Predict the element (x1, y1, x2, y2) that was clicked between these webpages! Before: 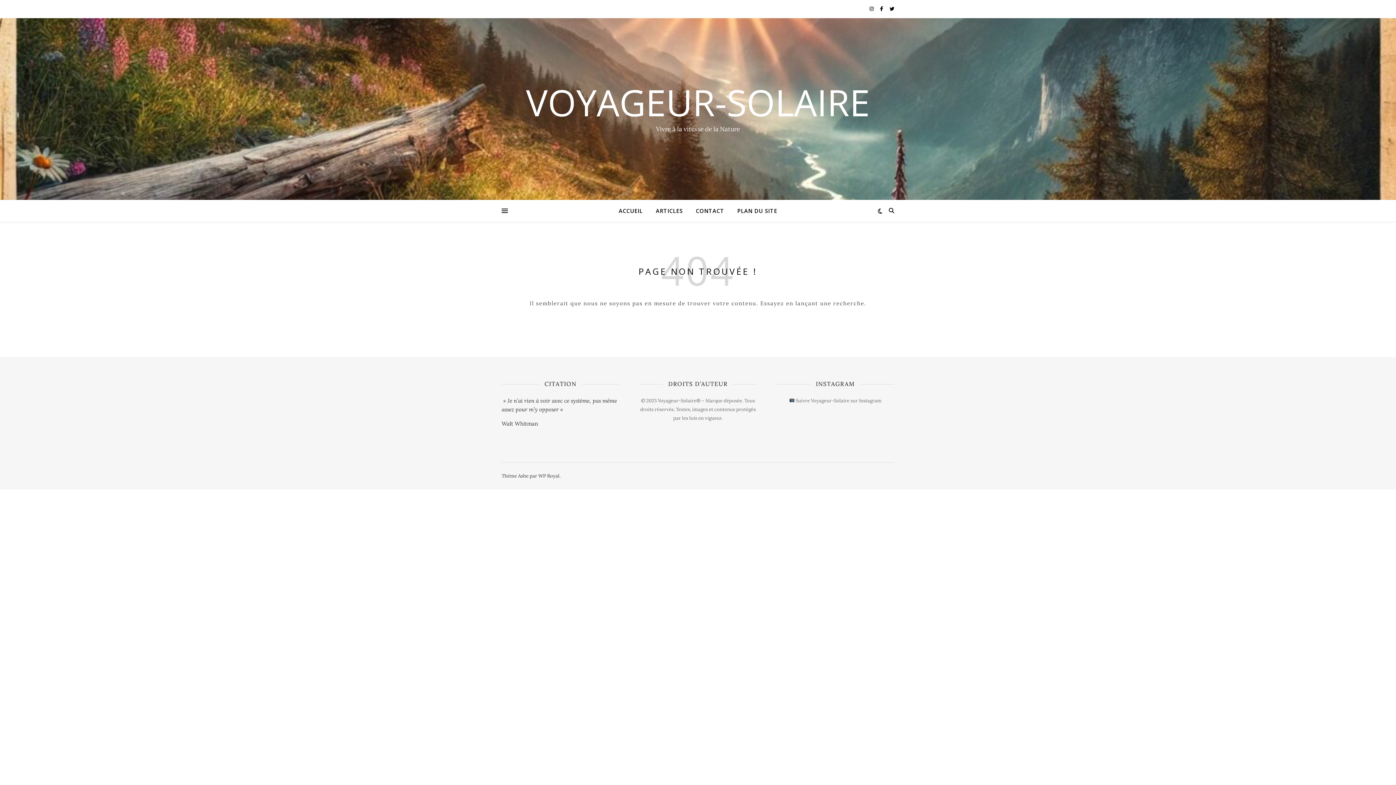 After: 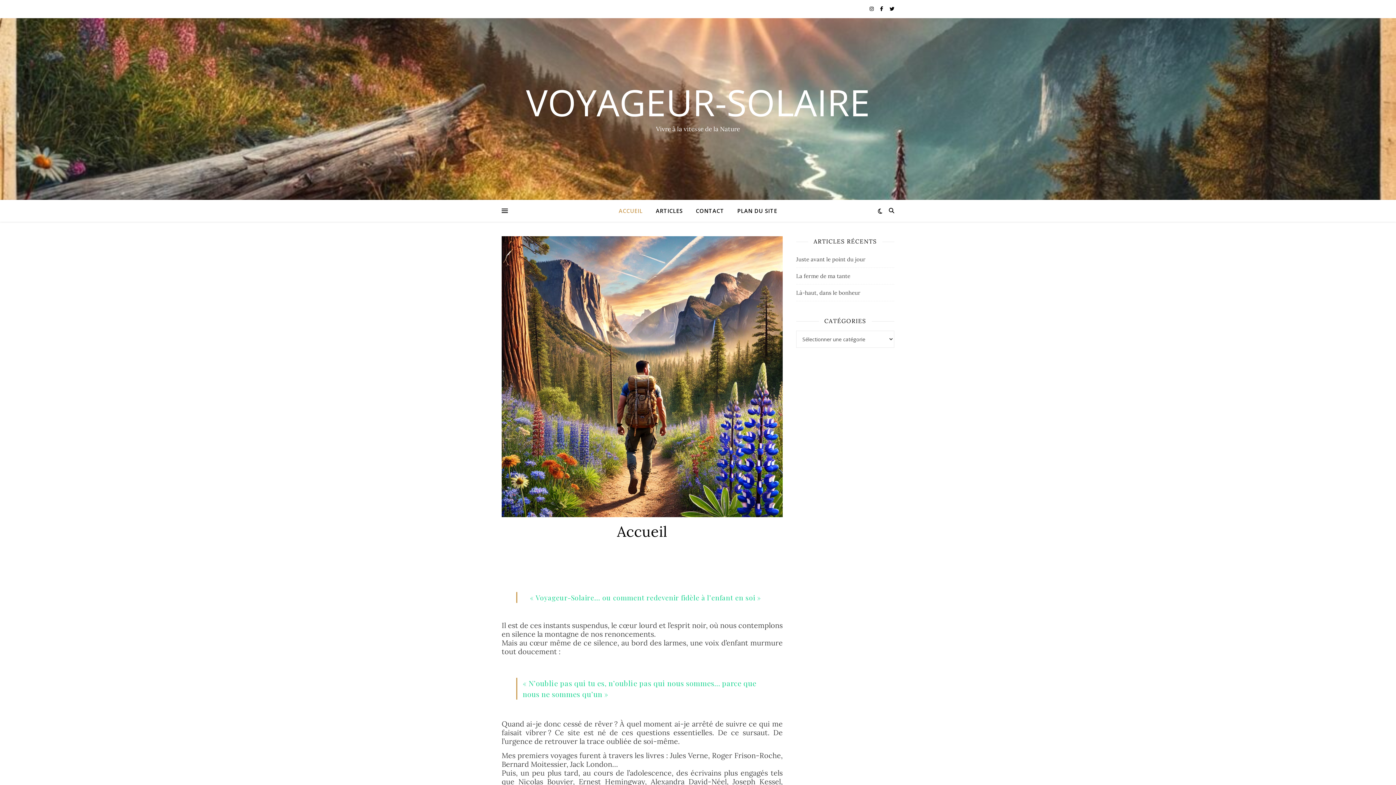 Action: label: ACCUEIL bbox: (618, 200, 648, 221)